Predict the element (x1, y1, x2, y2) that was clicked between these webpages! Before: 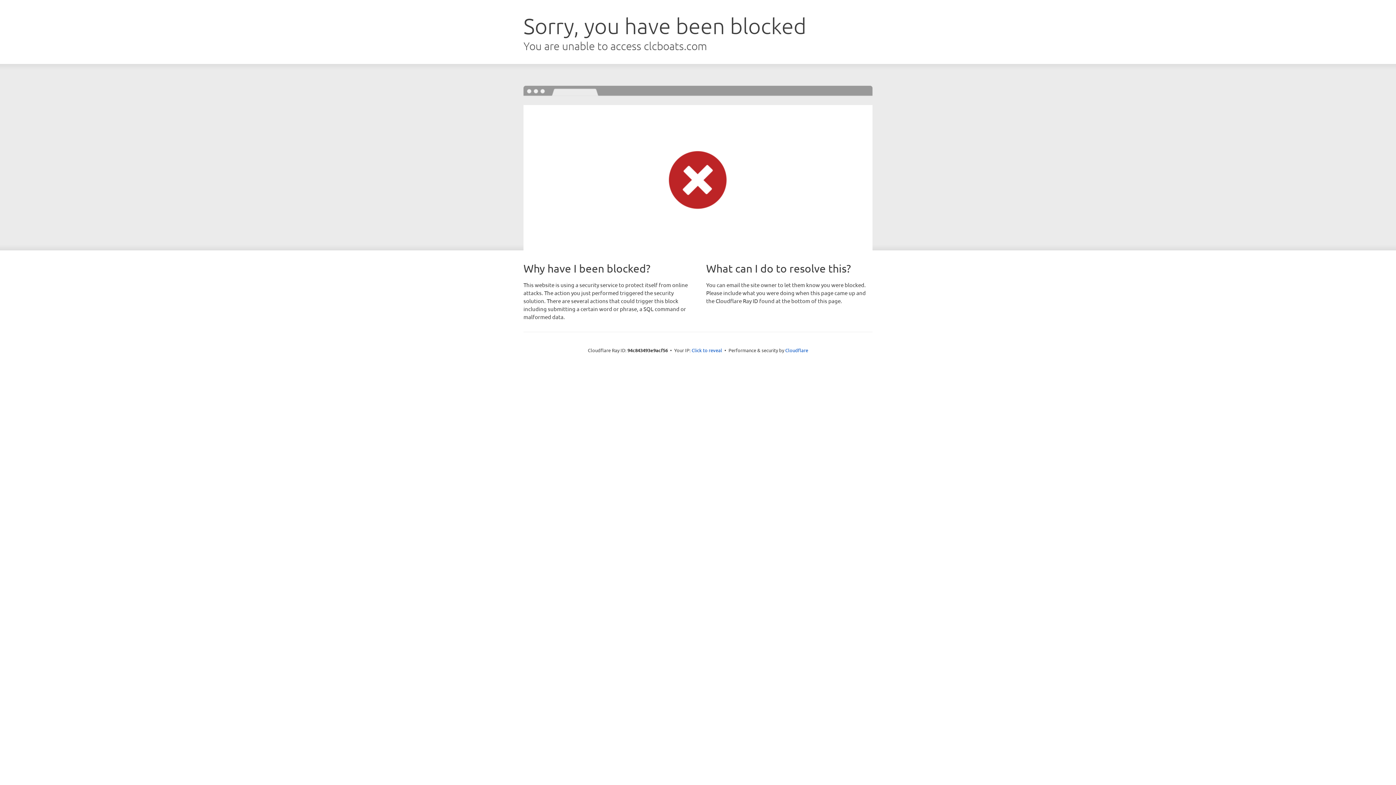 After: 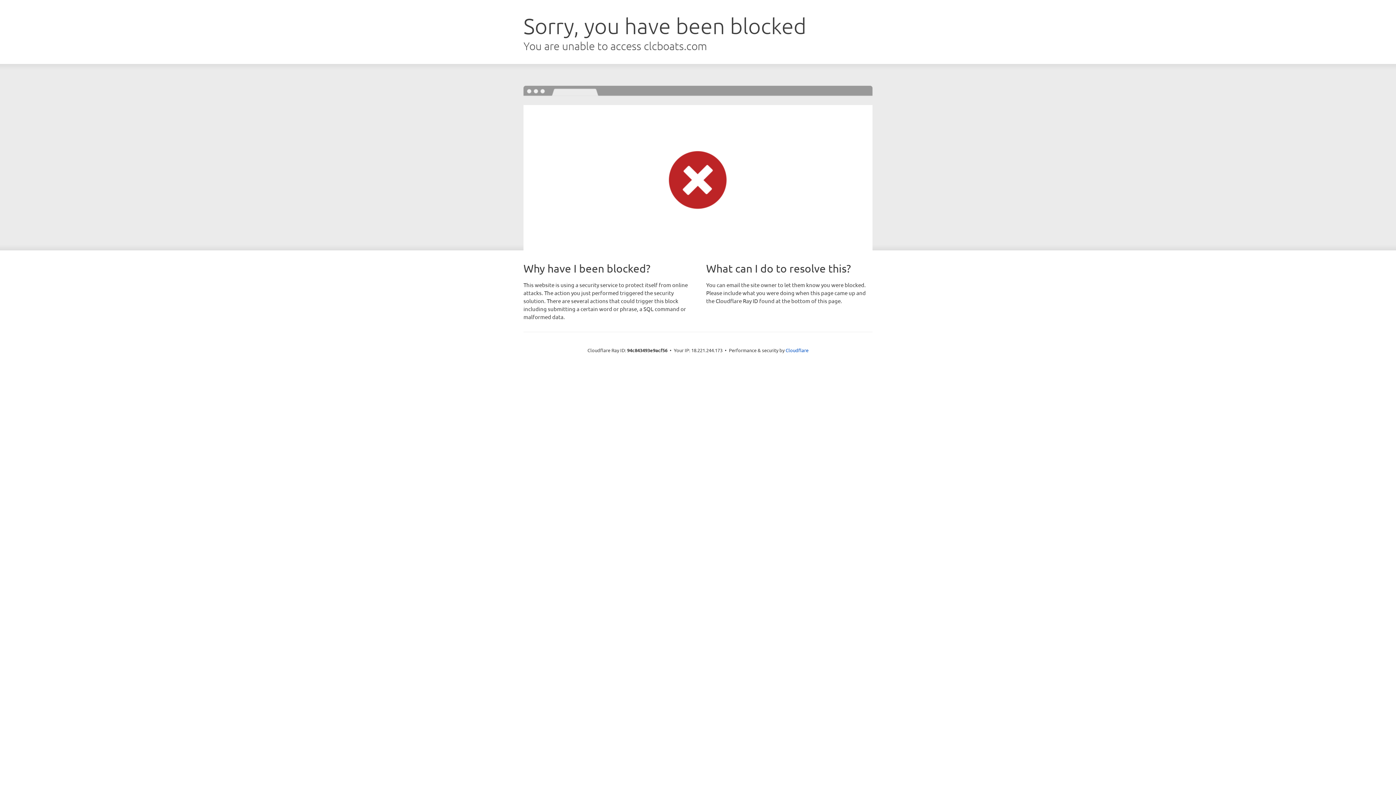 Action: bbox: (691, 346, 722, 353) label: Click to reveal